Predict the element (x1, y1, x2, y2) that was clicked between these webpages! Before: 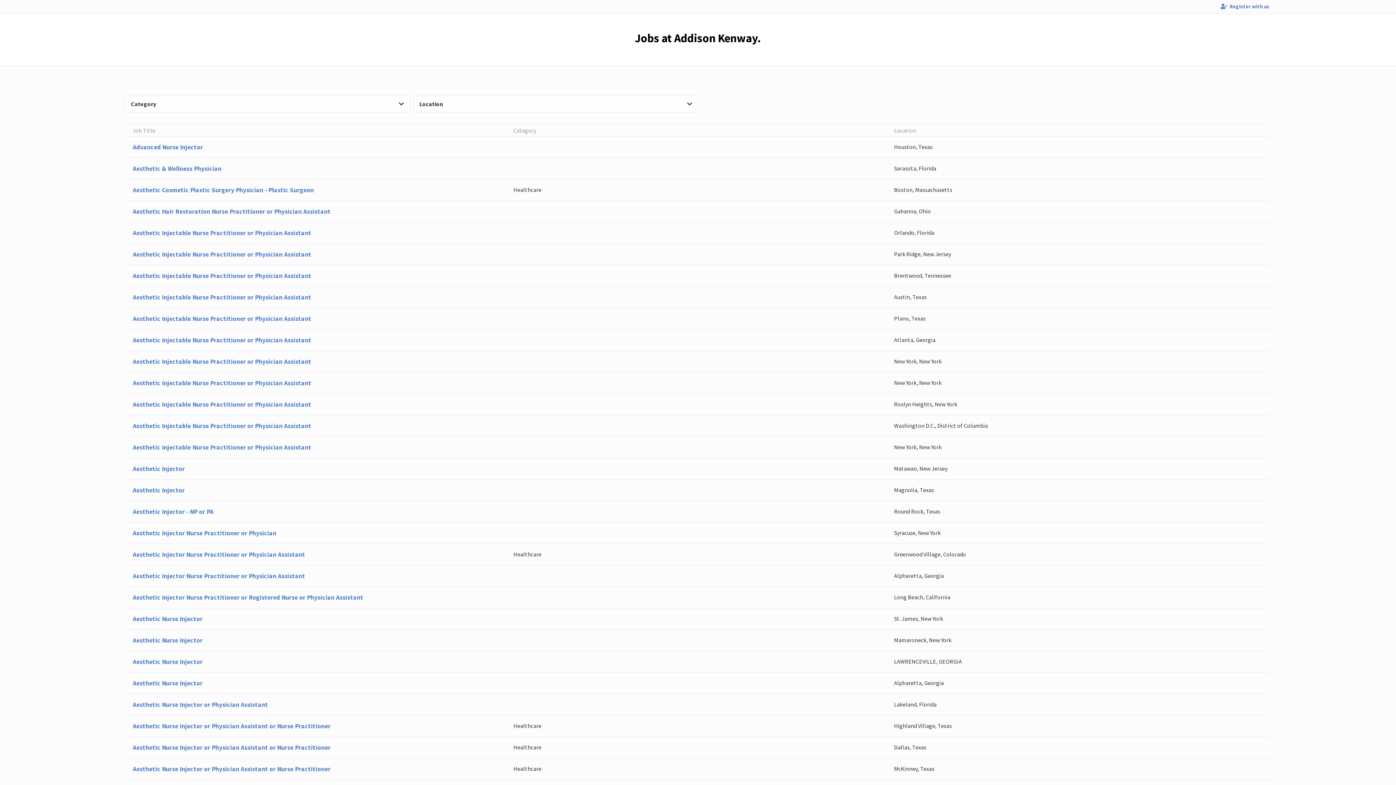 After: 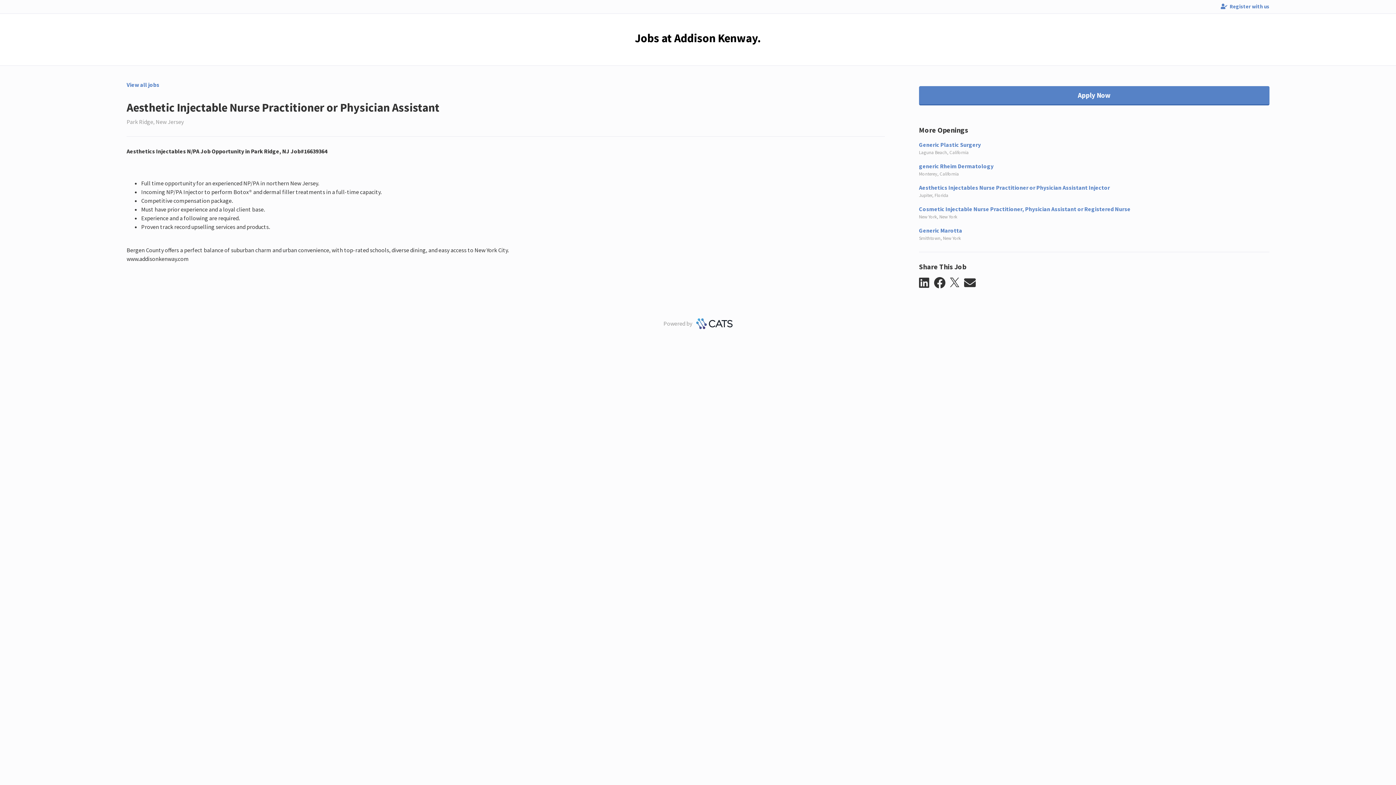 Action: bbox: (126, 243, 1269, 265) label: Aesthetic Injectable Nurse Practitioner or Physician Assistant 
Park Ridge, New Jersey